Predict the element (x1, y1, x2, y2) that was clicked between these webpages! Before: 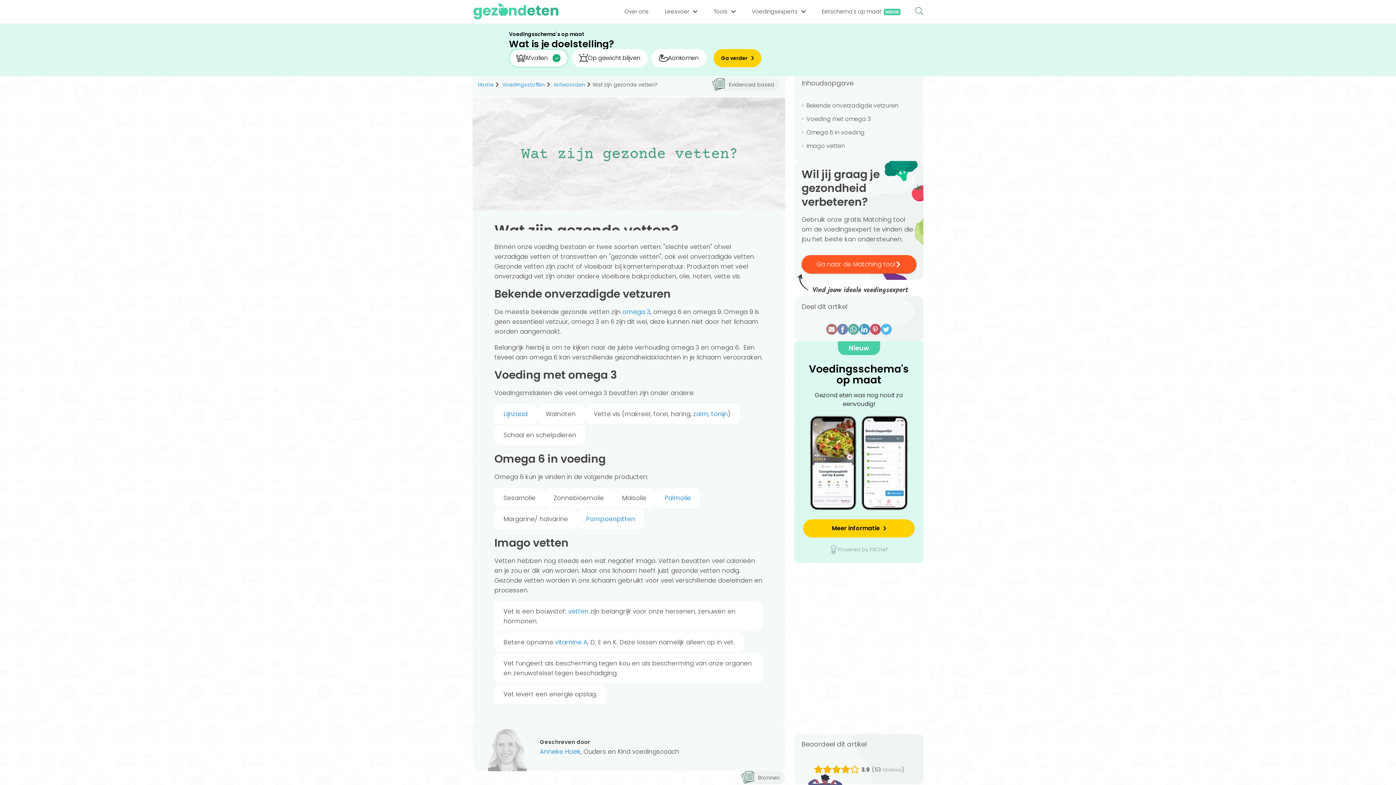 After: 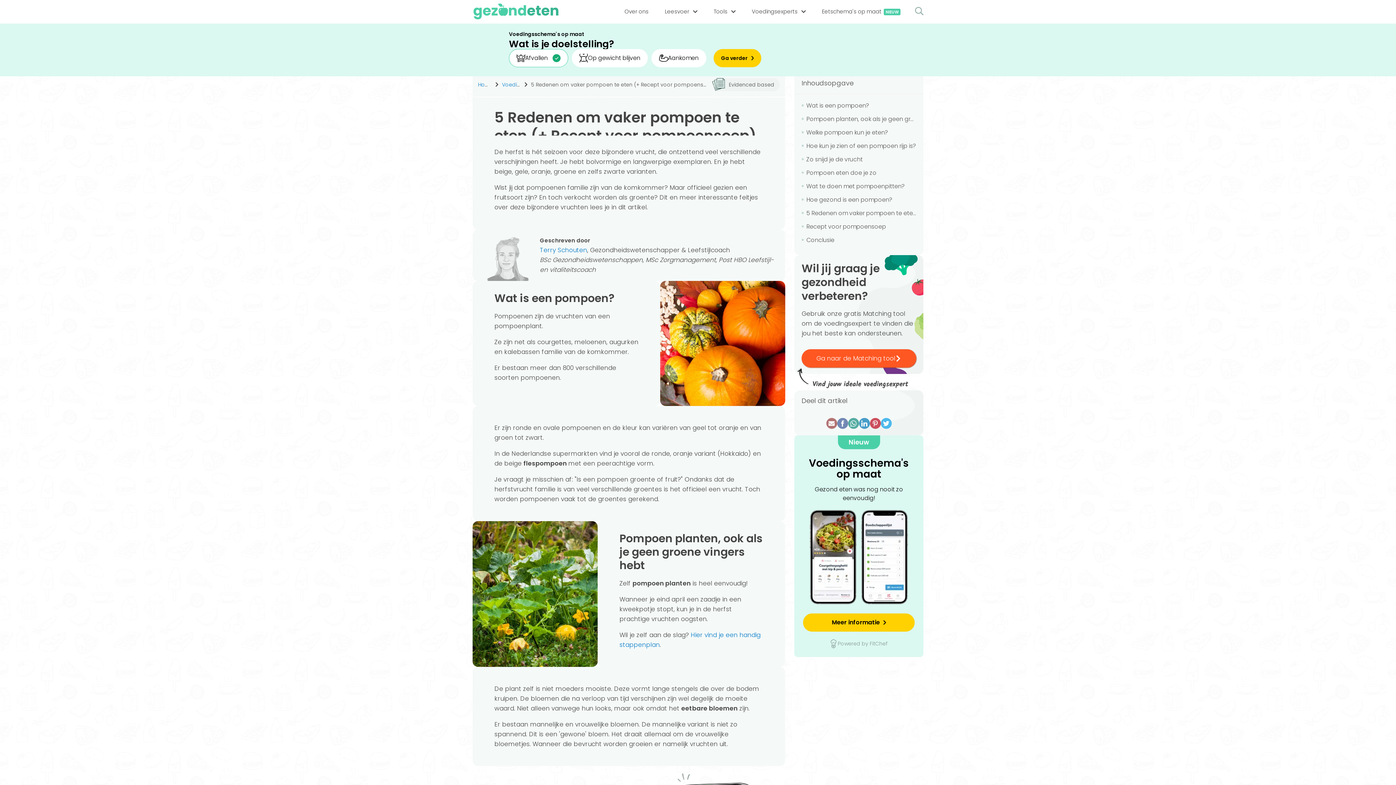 Action: label: Pompoenpitten bbox: (586, 514, 635, 523)